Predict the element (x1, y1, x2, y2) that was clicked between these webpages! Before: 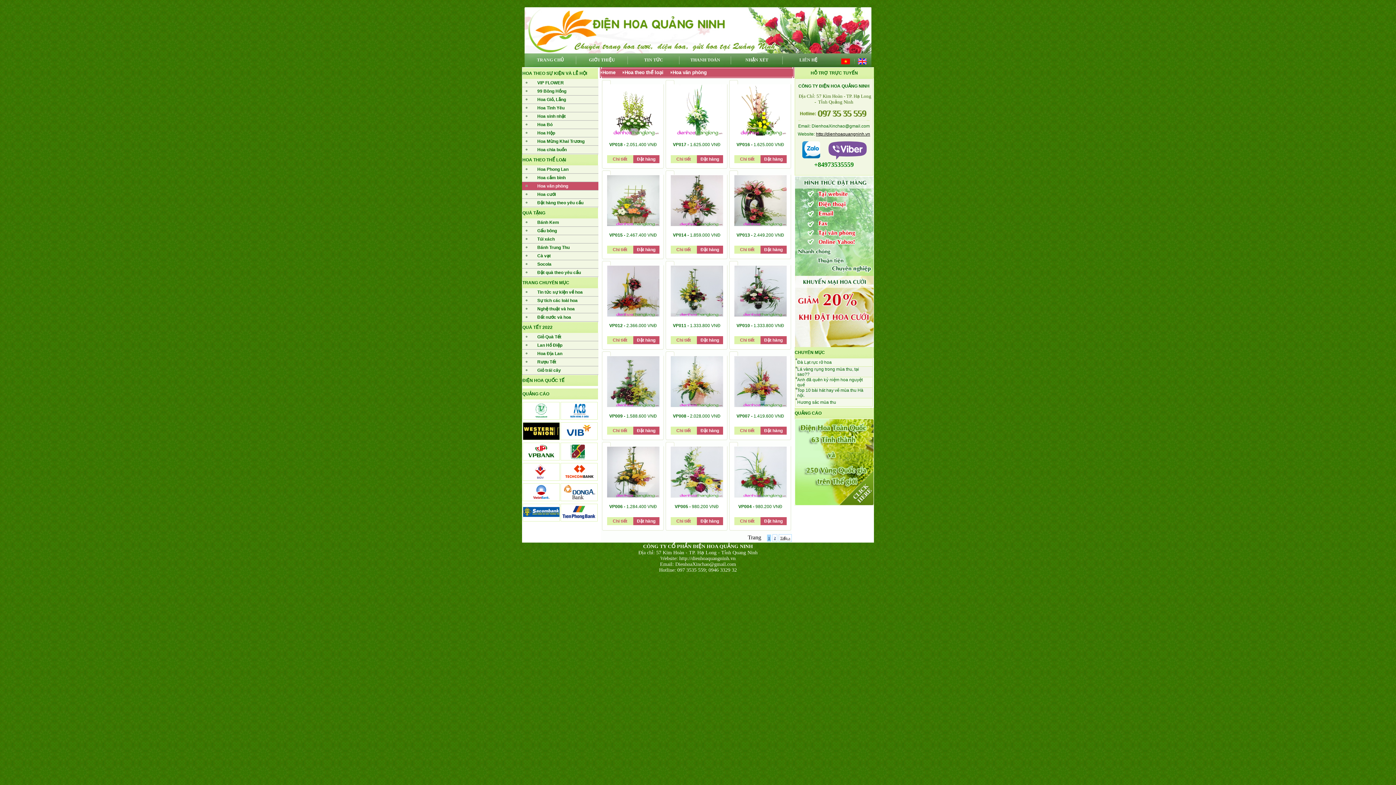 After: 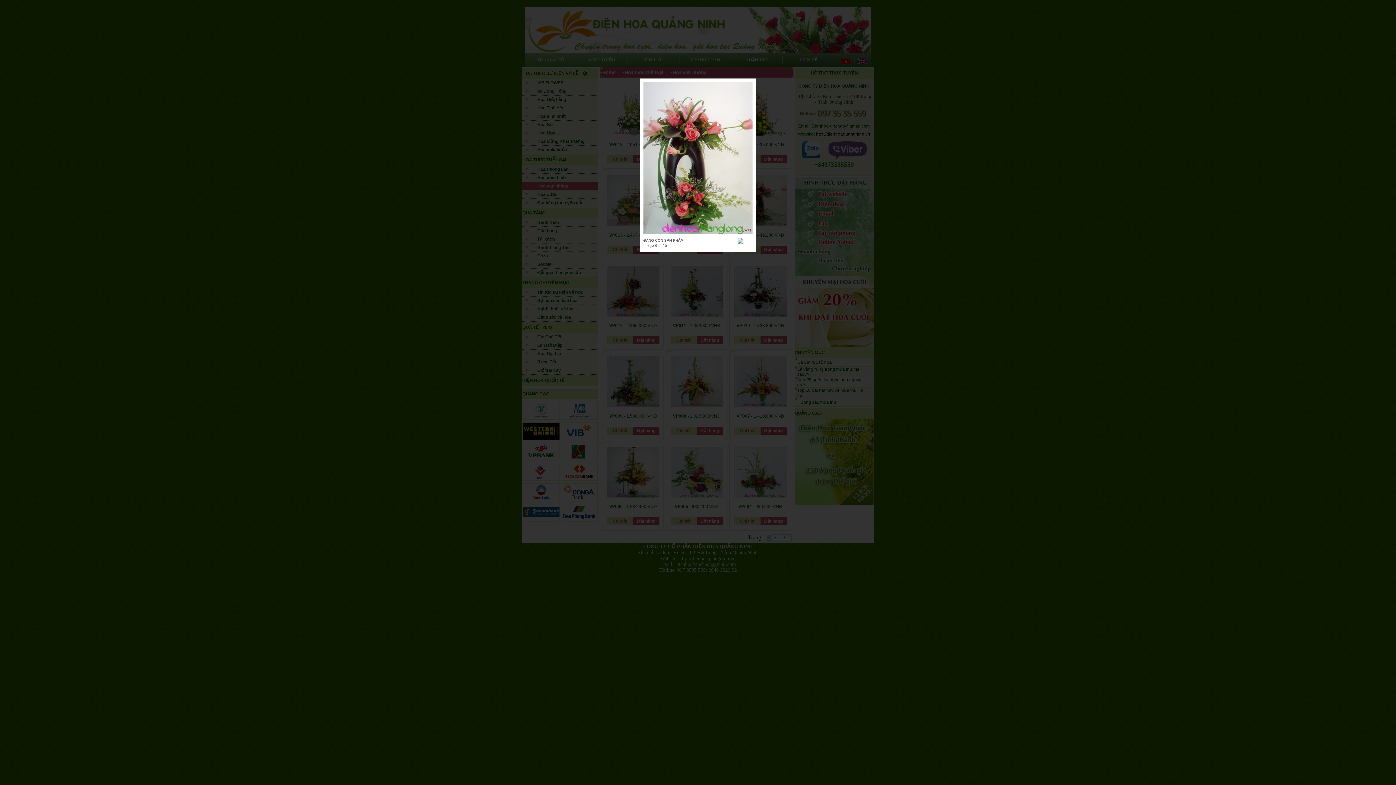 Action: bbox: (734, 221, 786, 227)